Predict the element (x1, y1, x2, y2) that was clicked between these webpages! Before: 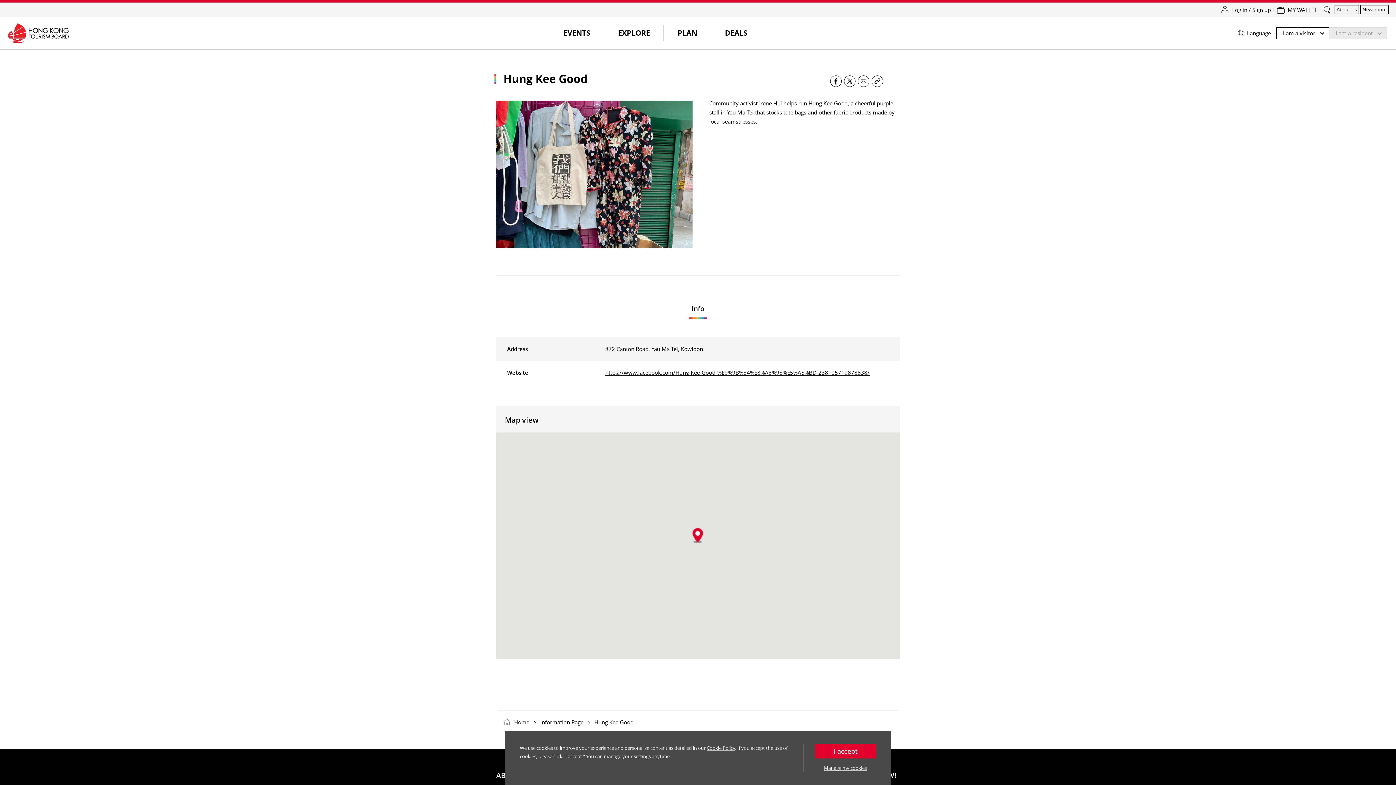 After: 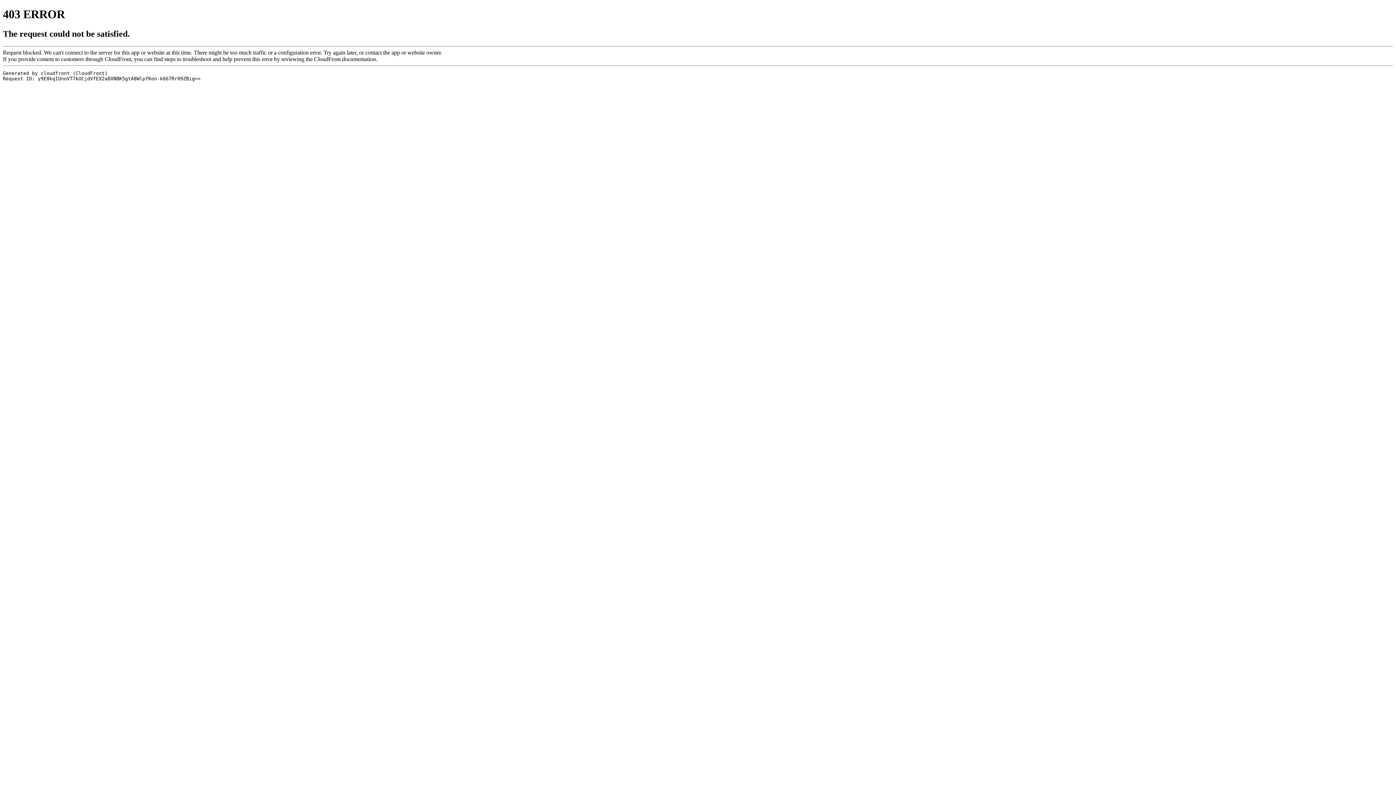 Action: label: Log in / Sign up bbox: (1232, 2, 1271, 17)